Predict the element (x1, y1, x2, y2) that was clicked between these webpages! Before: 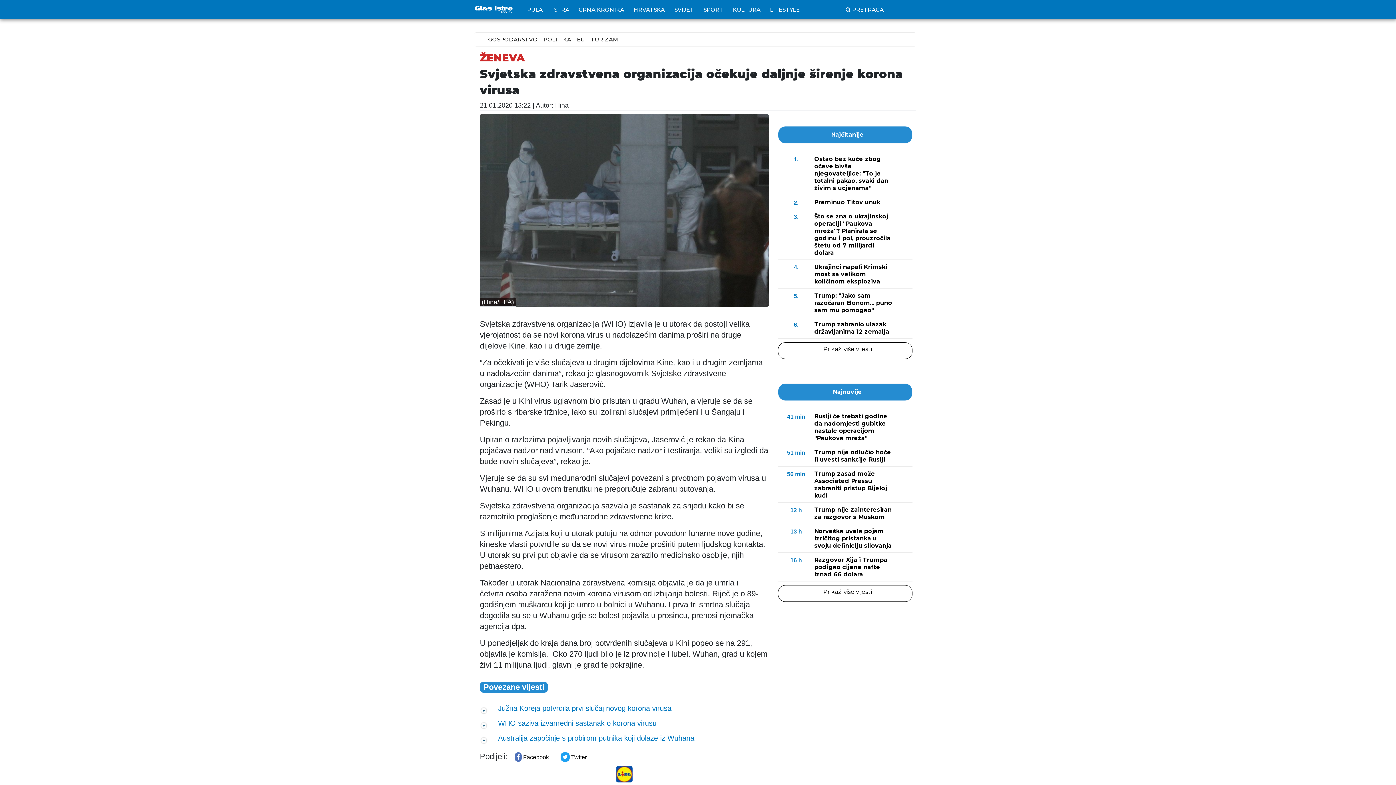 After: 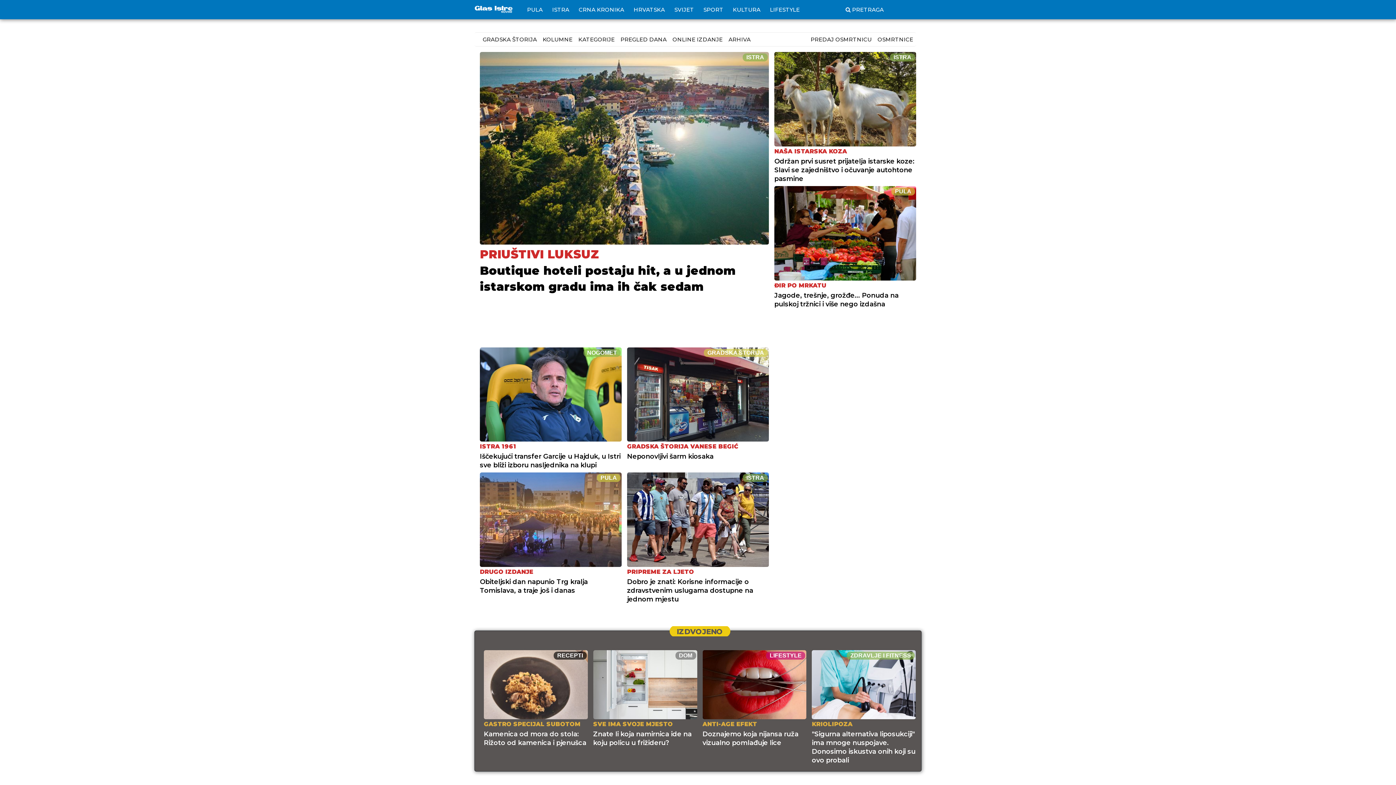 Action: bbox: (474, 3, 512, 15)